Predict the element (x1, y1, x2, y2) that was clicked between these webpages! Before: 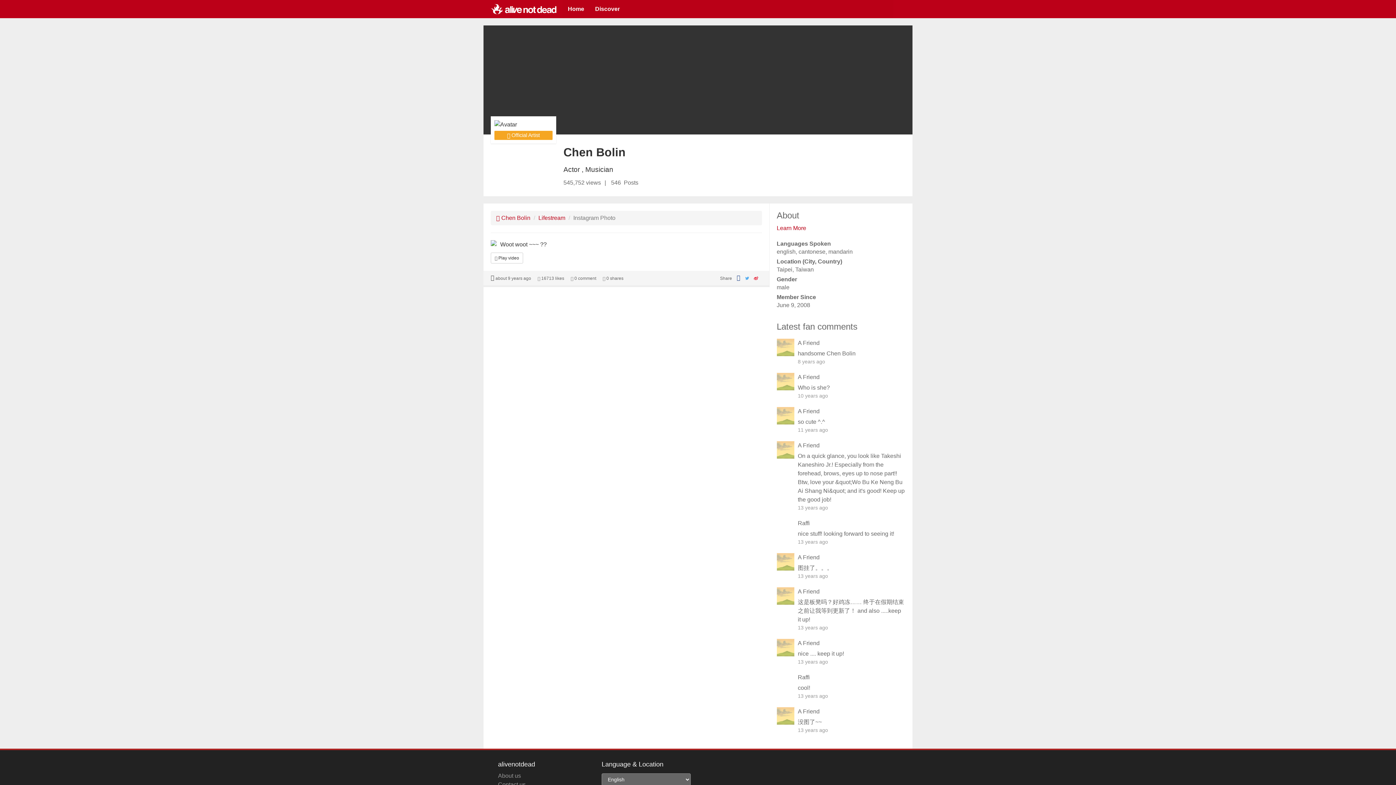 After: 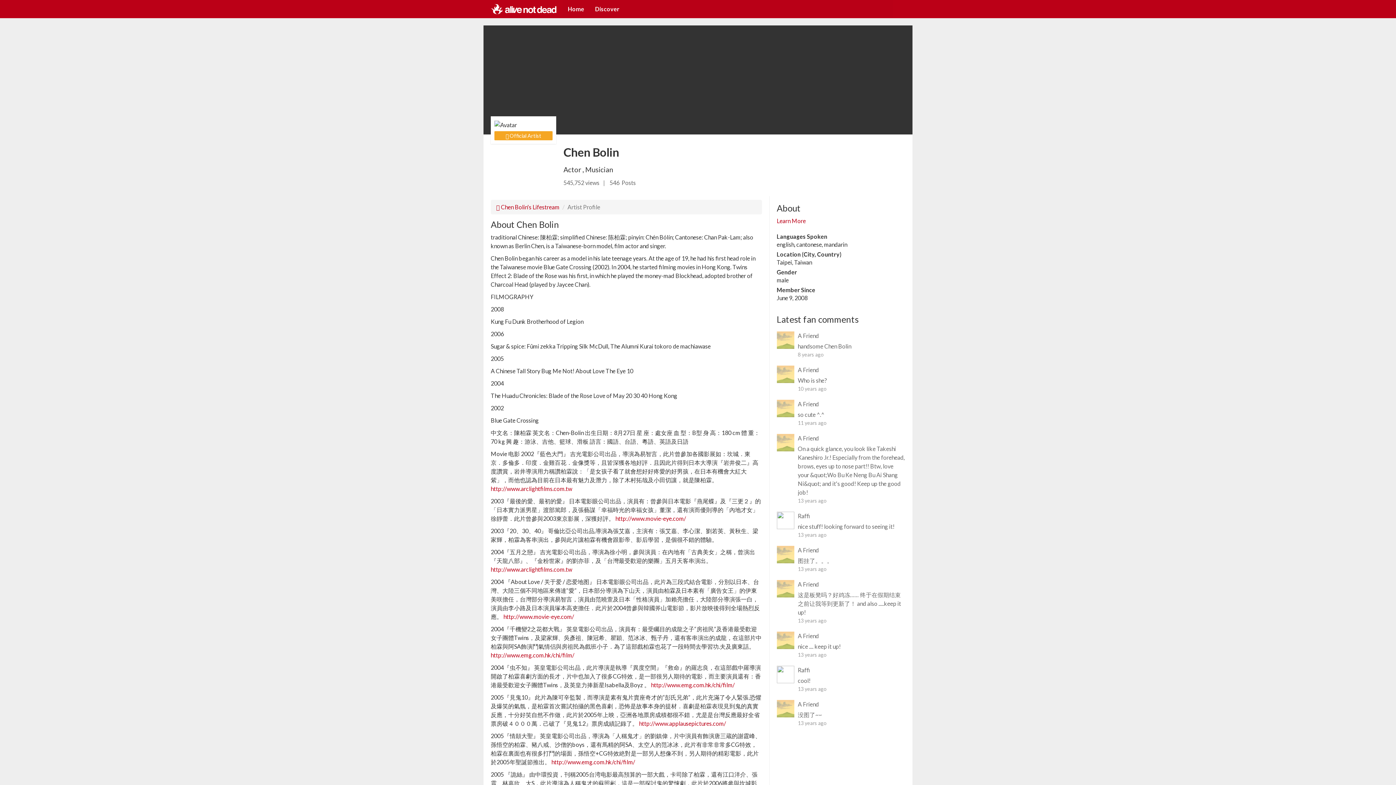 Action: label: Learn More bbox: (776, 225, 806, 231)